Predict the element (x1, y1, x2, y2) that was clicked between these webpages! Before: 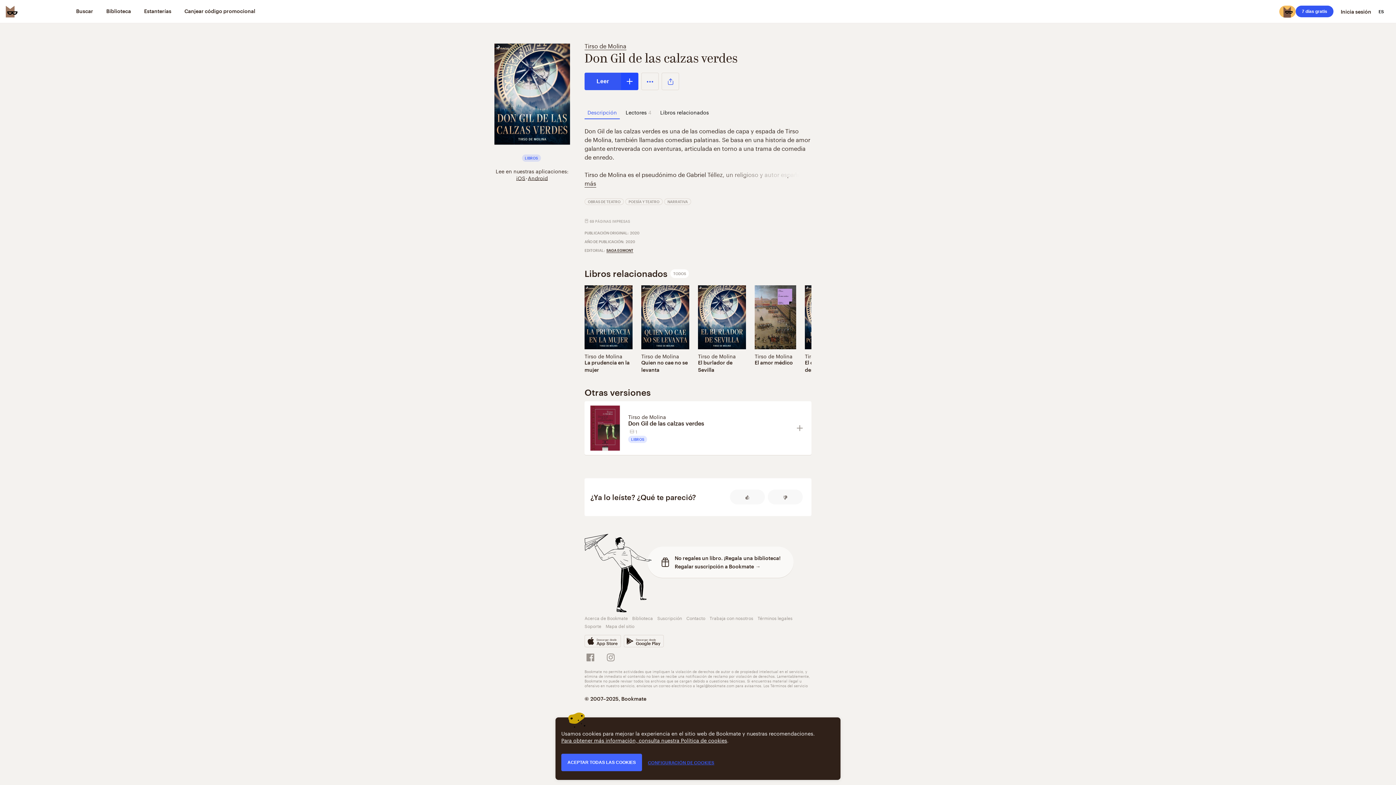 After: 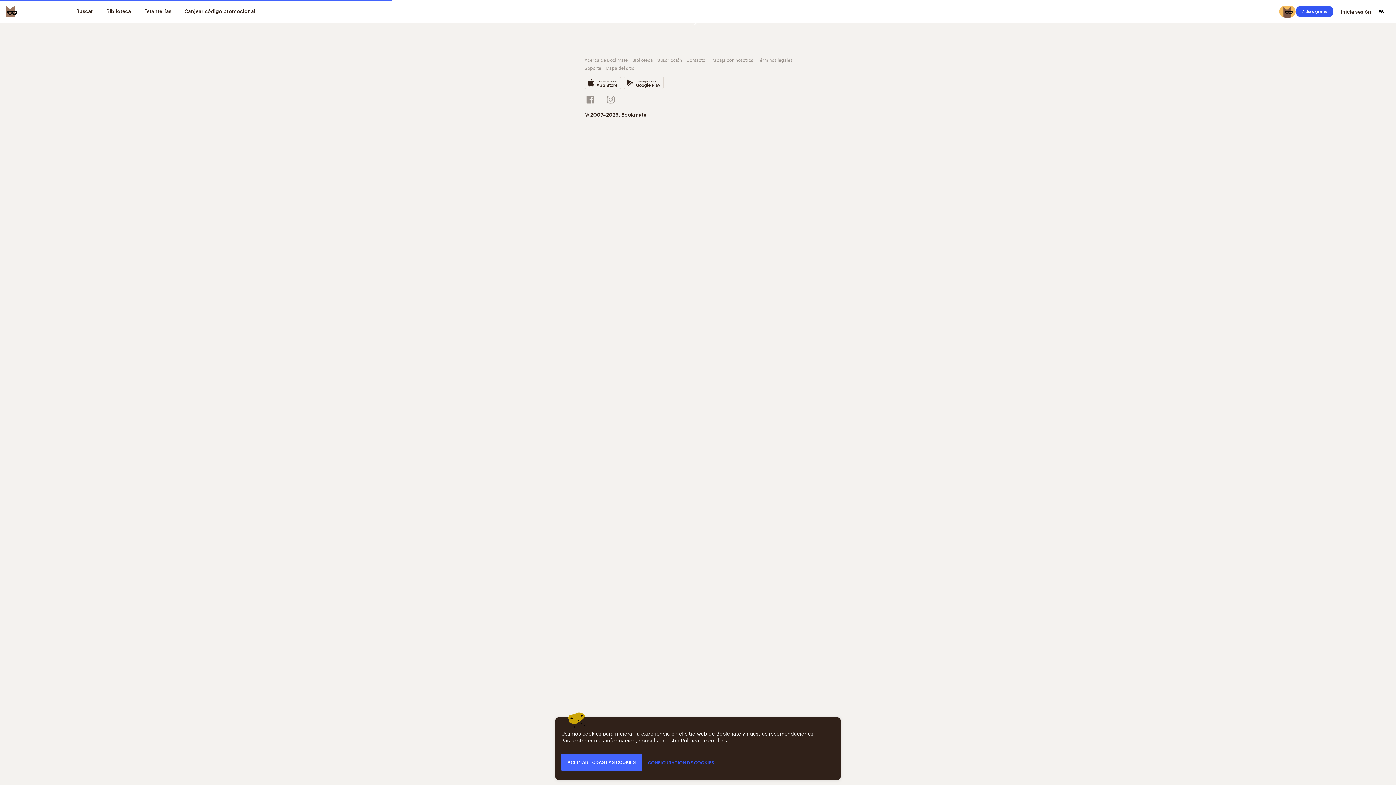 Action: bbox: (641, 352, 679, 360) label: Tirso de Molina